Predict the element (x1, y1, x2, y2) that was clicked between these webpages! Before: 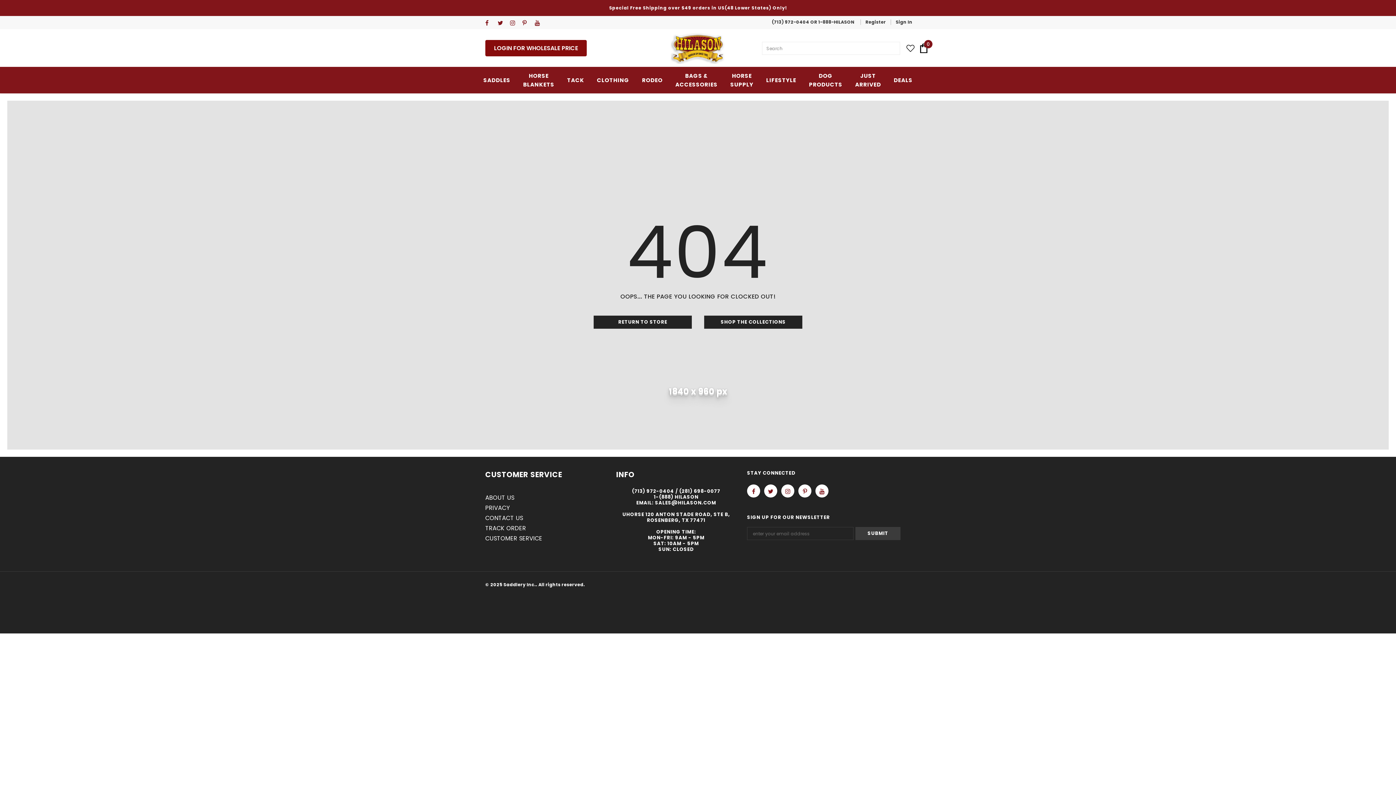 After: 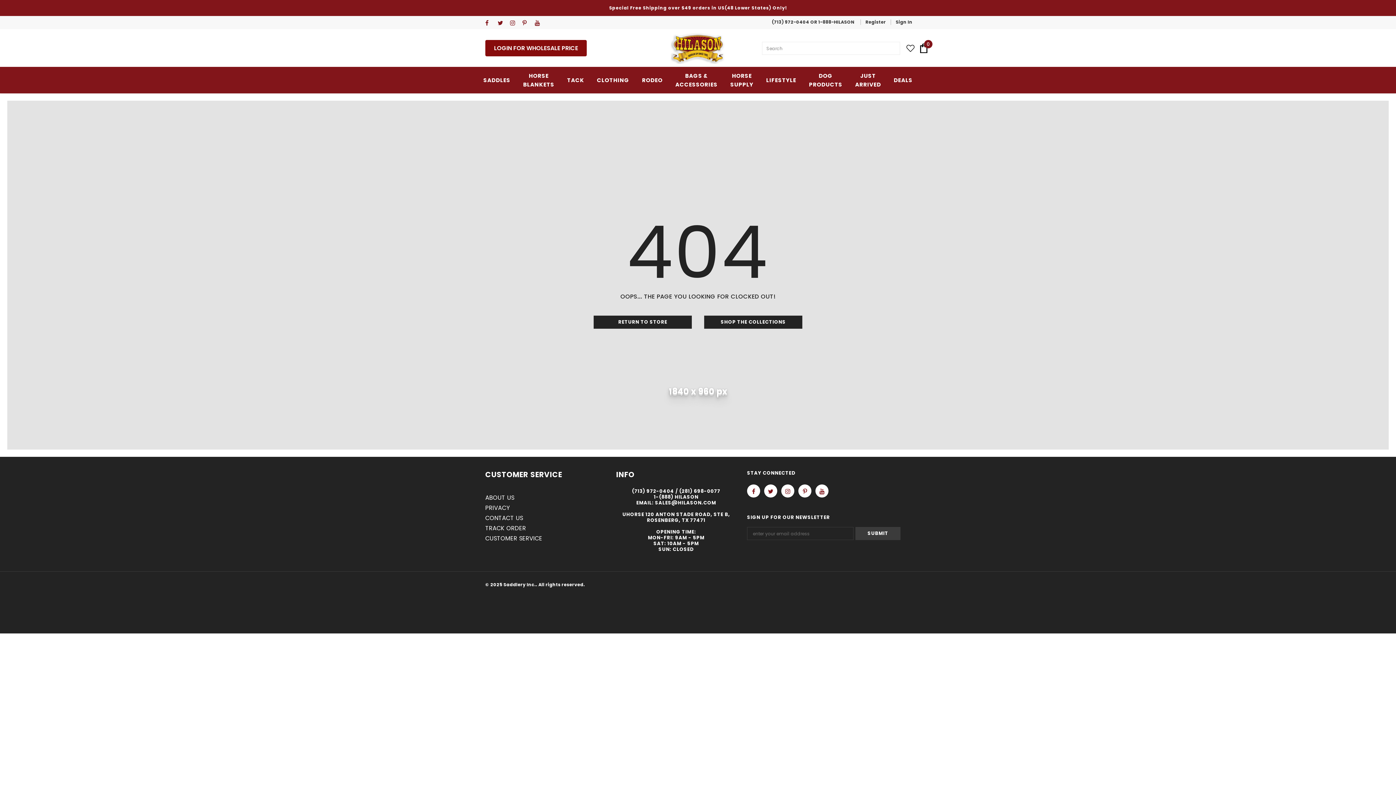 Action: bbox: (534, 18, 544, 27)